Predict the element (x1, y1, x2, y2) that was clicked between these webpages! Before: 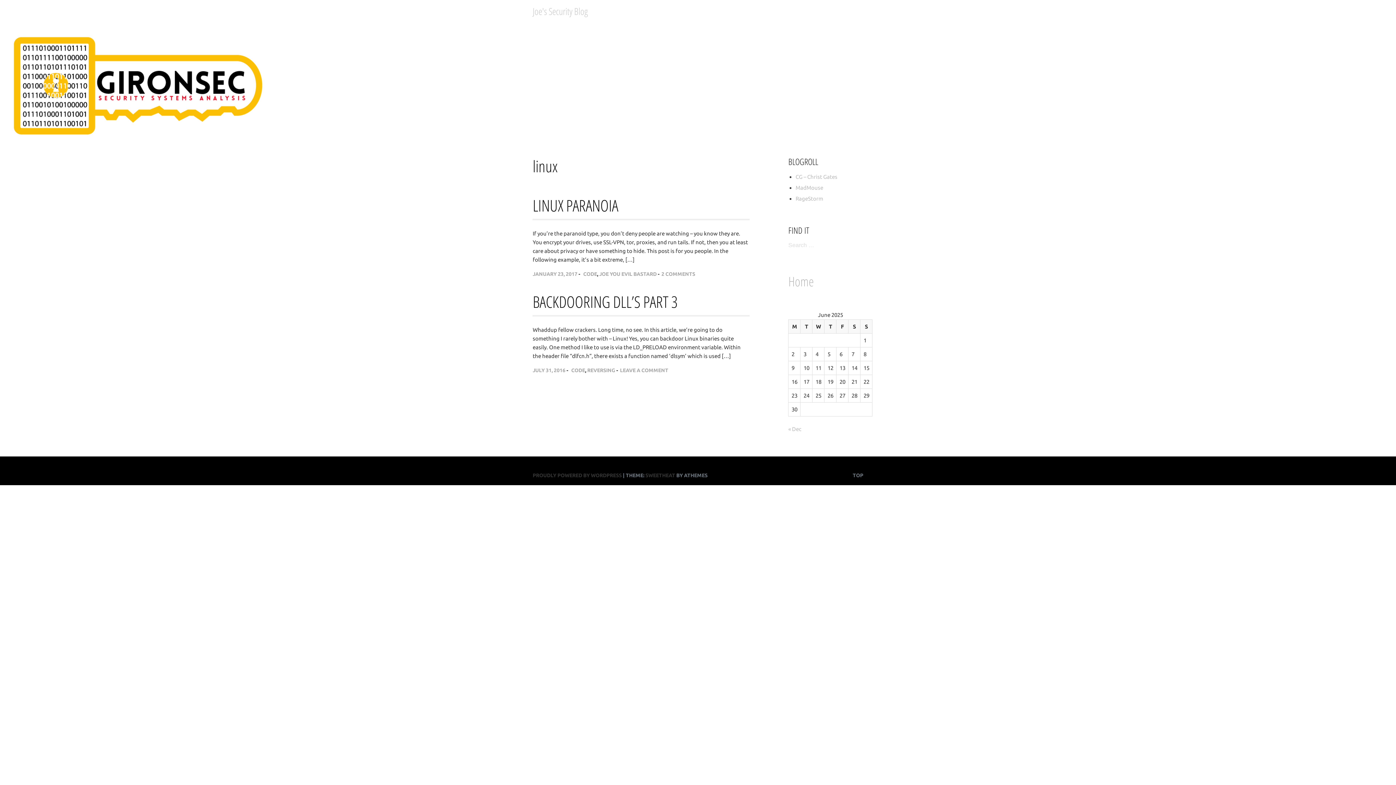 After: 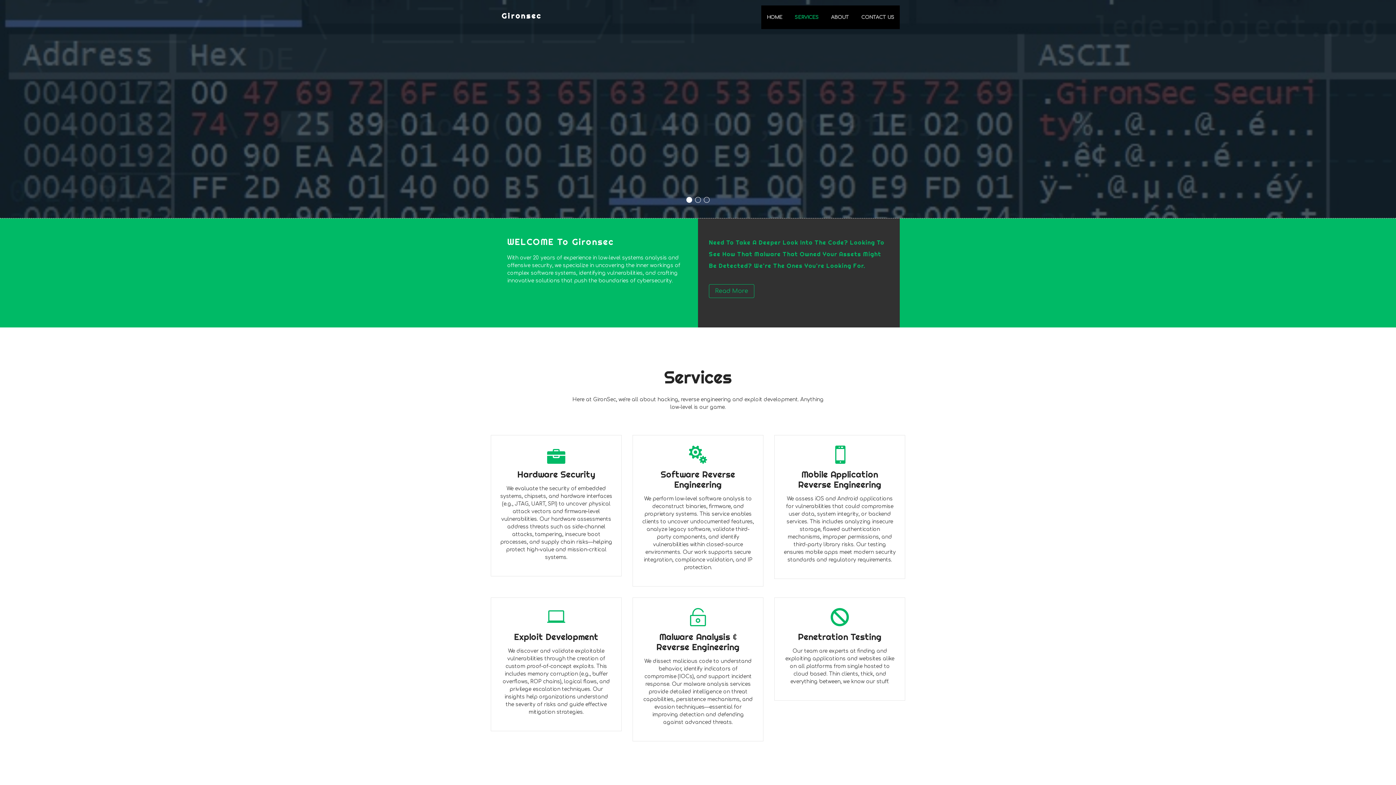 Action: bbox: (788, 272, 813, 290) label: Home